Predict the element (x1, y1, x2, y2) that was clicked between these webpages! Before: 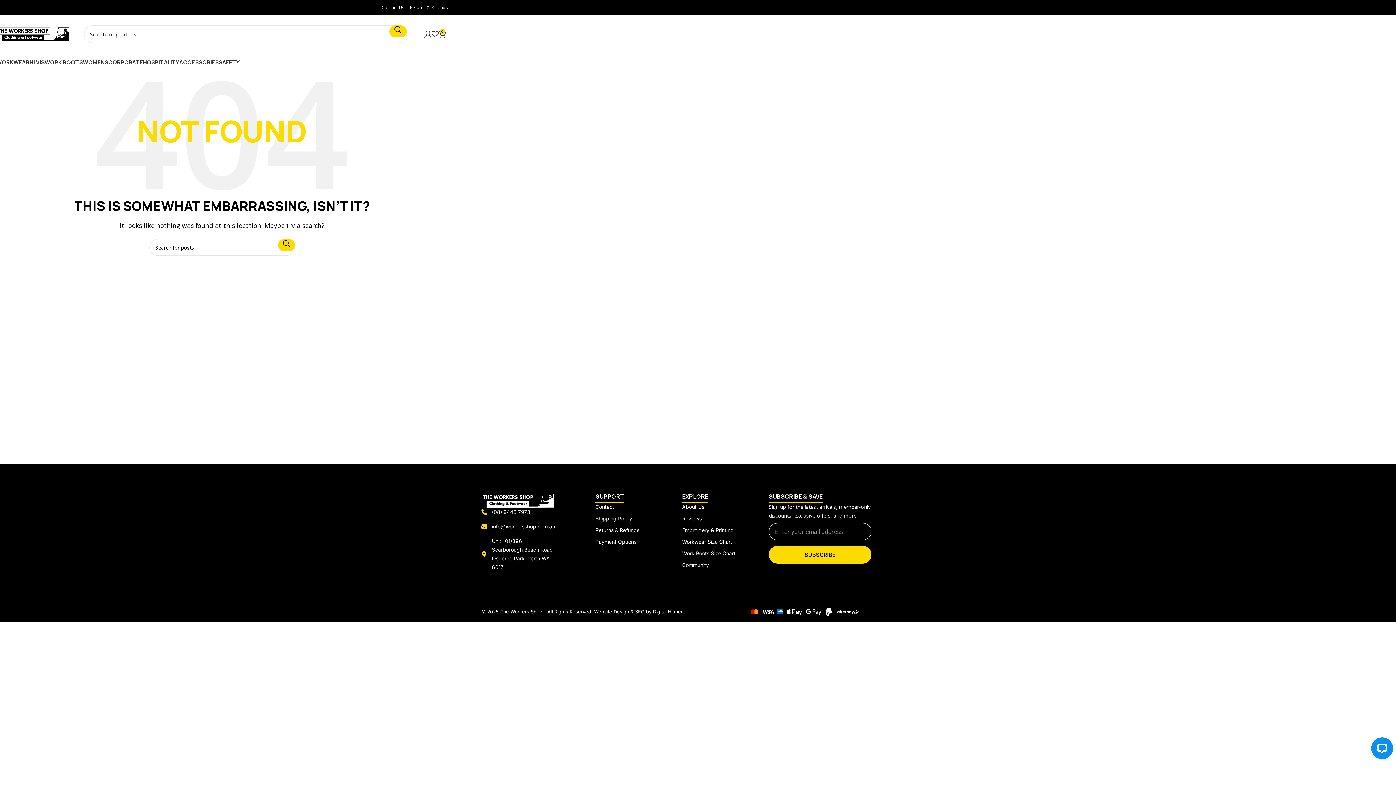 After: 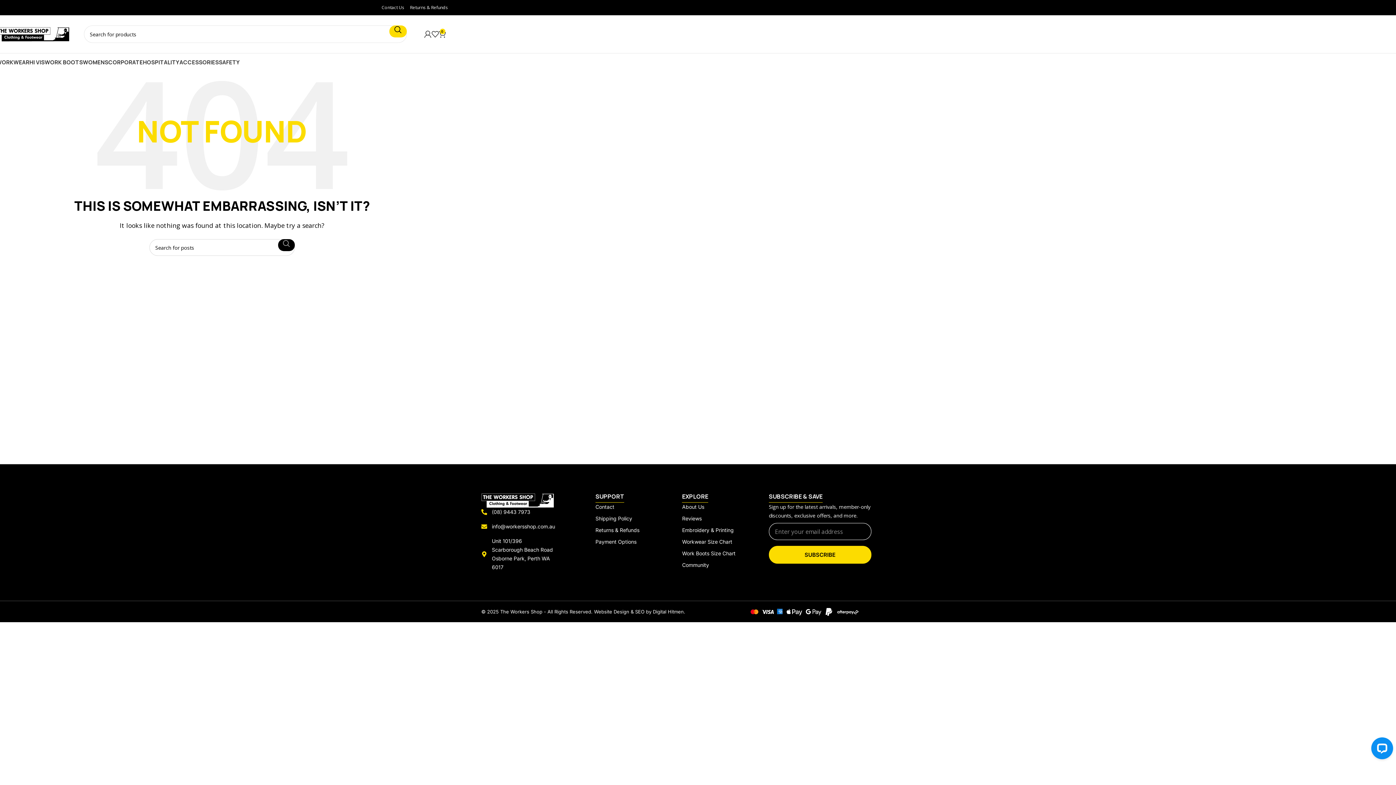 Action: label: SEARCH  bbox: (278, 239, 294, 251)